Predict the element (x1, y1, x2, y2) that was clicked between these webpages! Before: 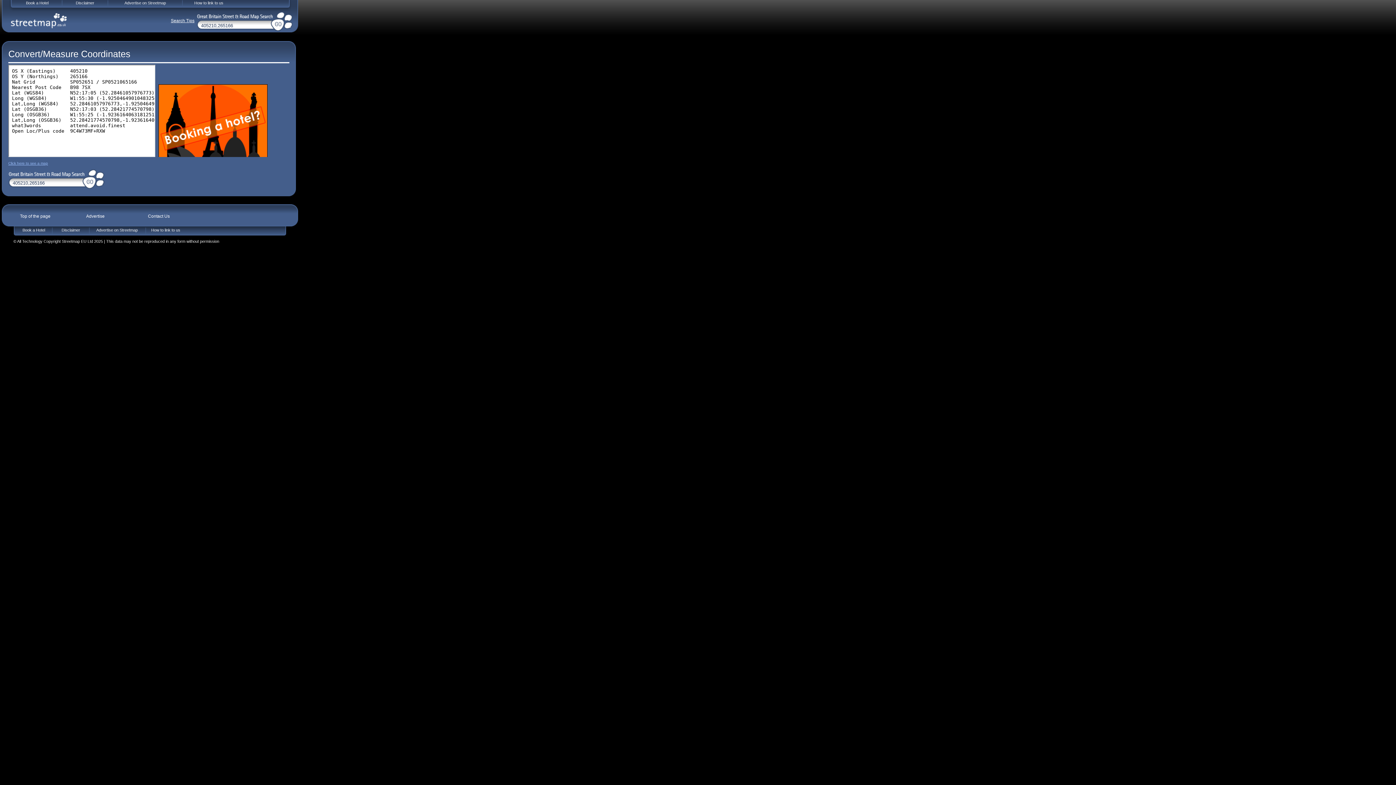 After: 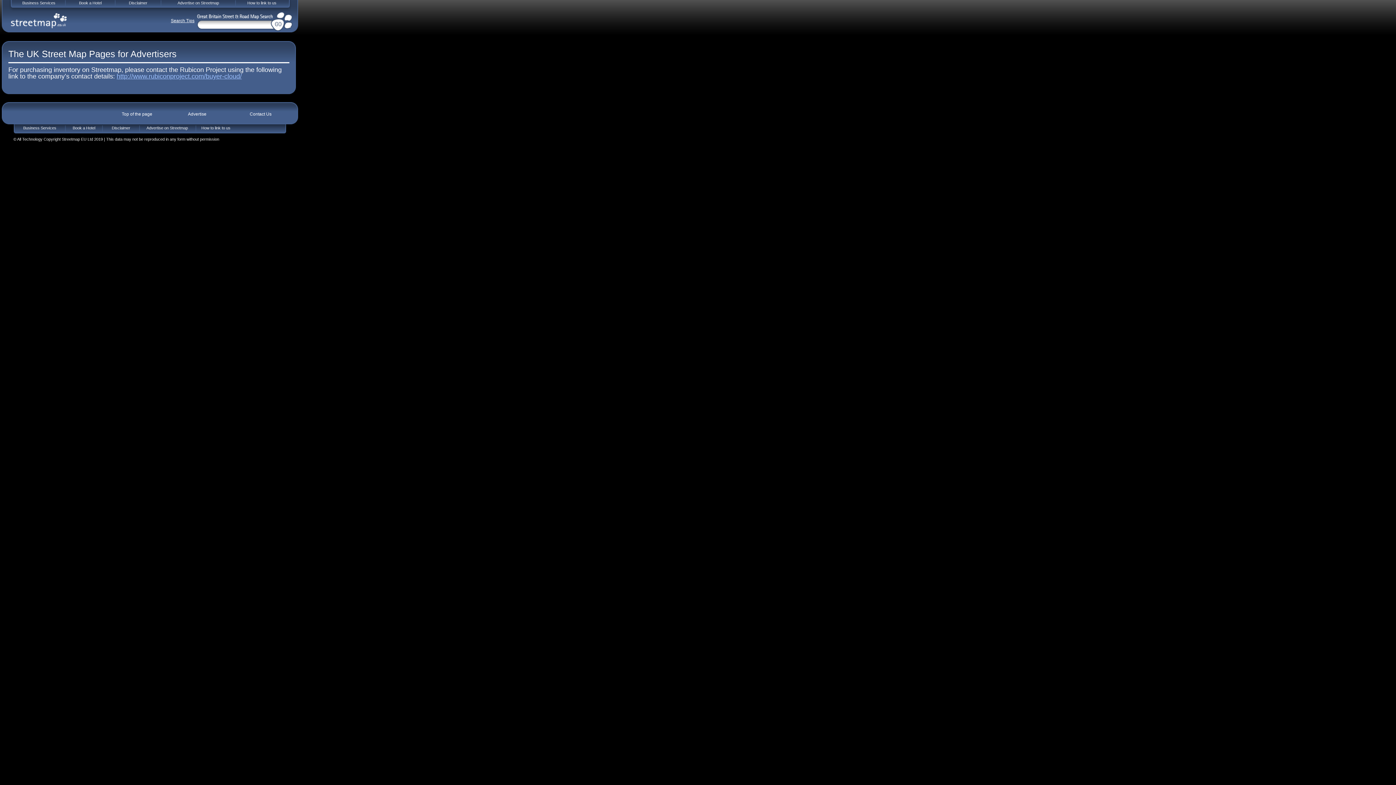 Action: label: Advertise on Streetmap bbox: (89, 226, 145, 235)